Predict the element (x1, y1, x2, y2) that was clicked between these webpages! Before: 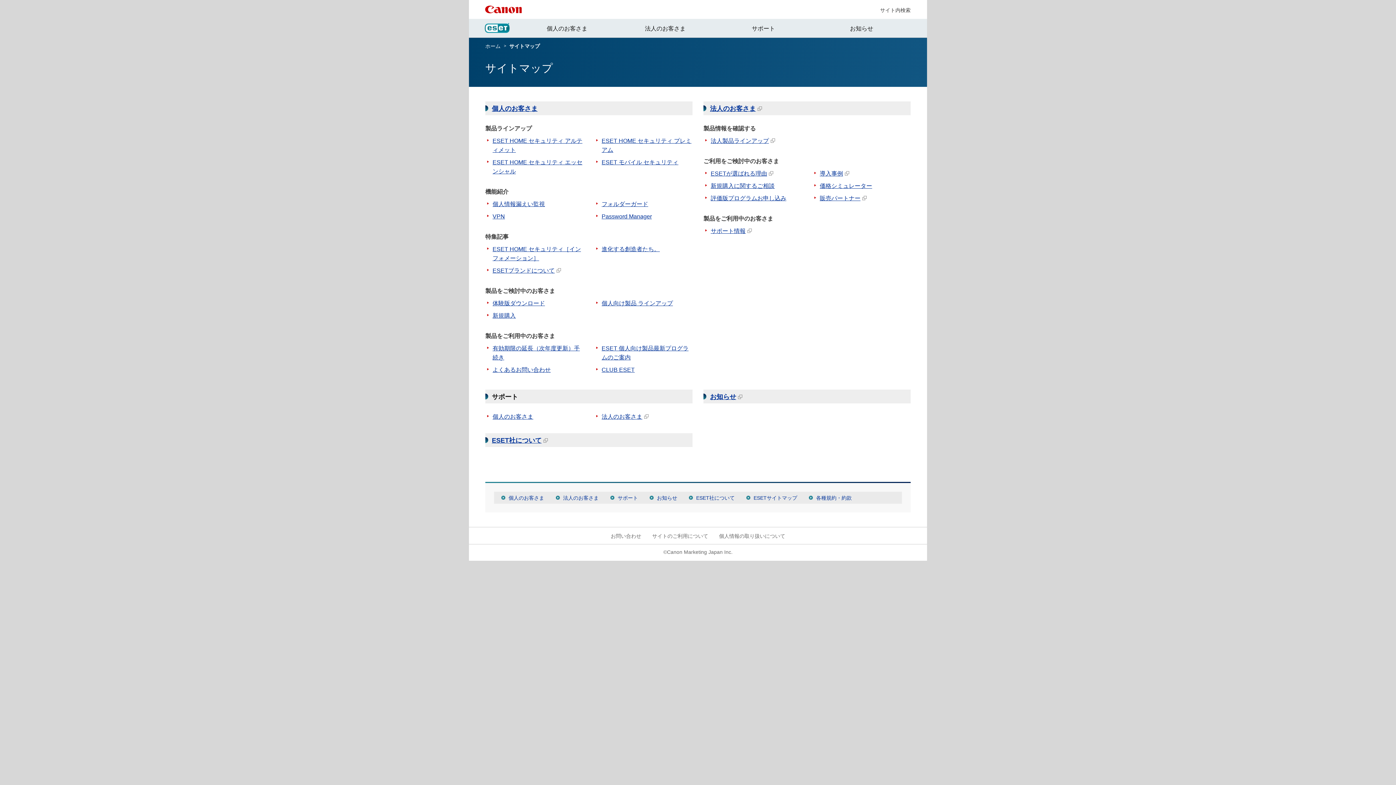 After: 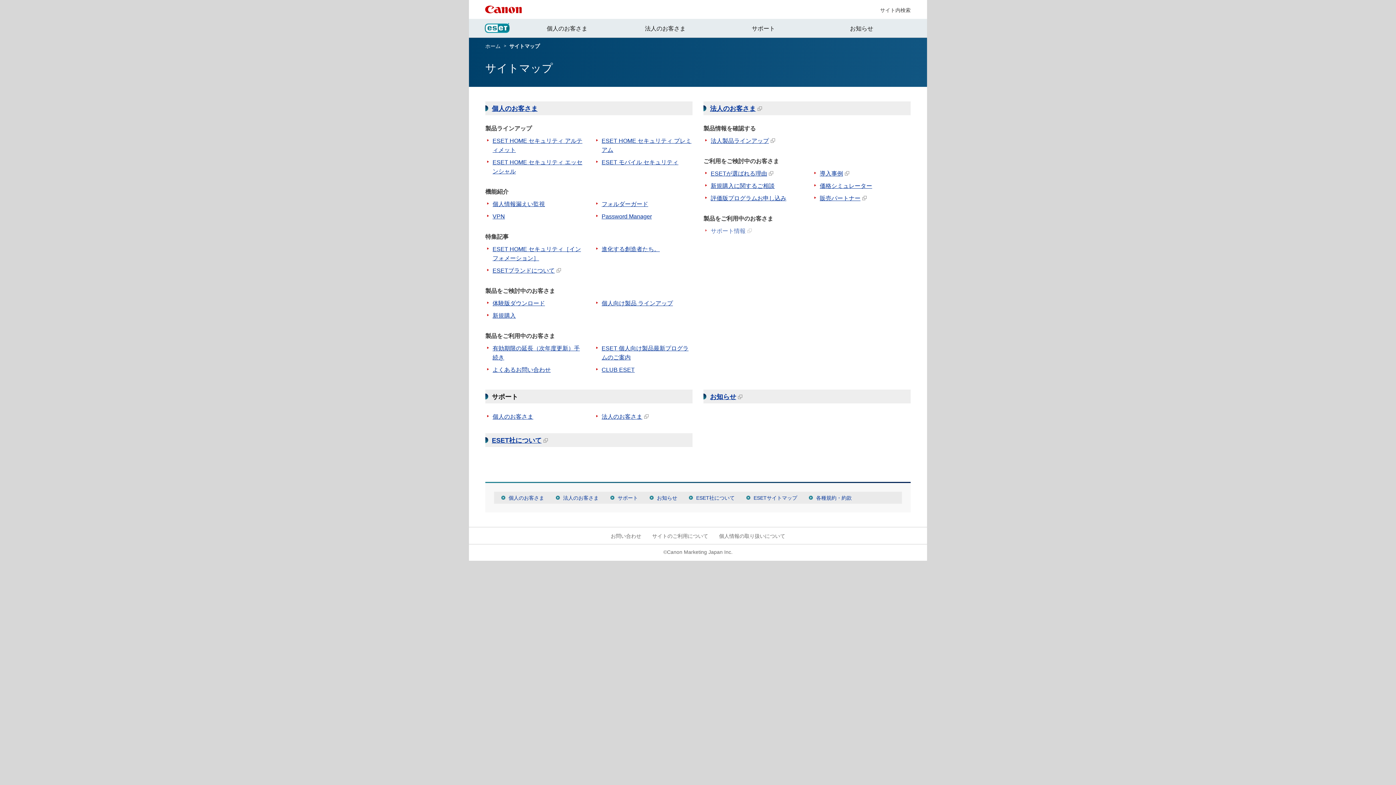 Action: bbox: (710, 228, 753, 234) label: サポート情報